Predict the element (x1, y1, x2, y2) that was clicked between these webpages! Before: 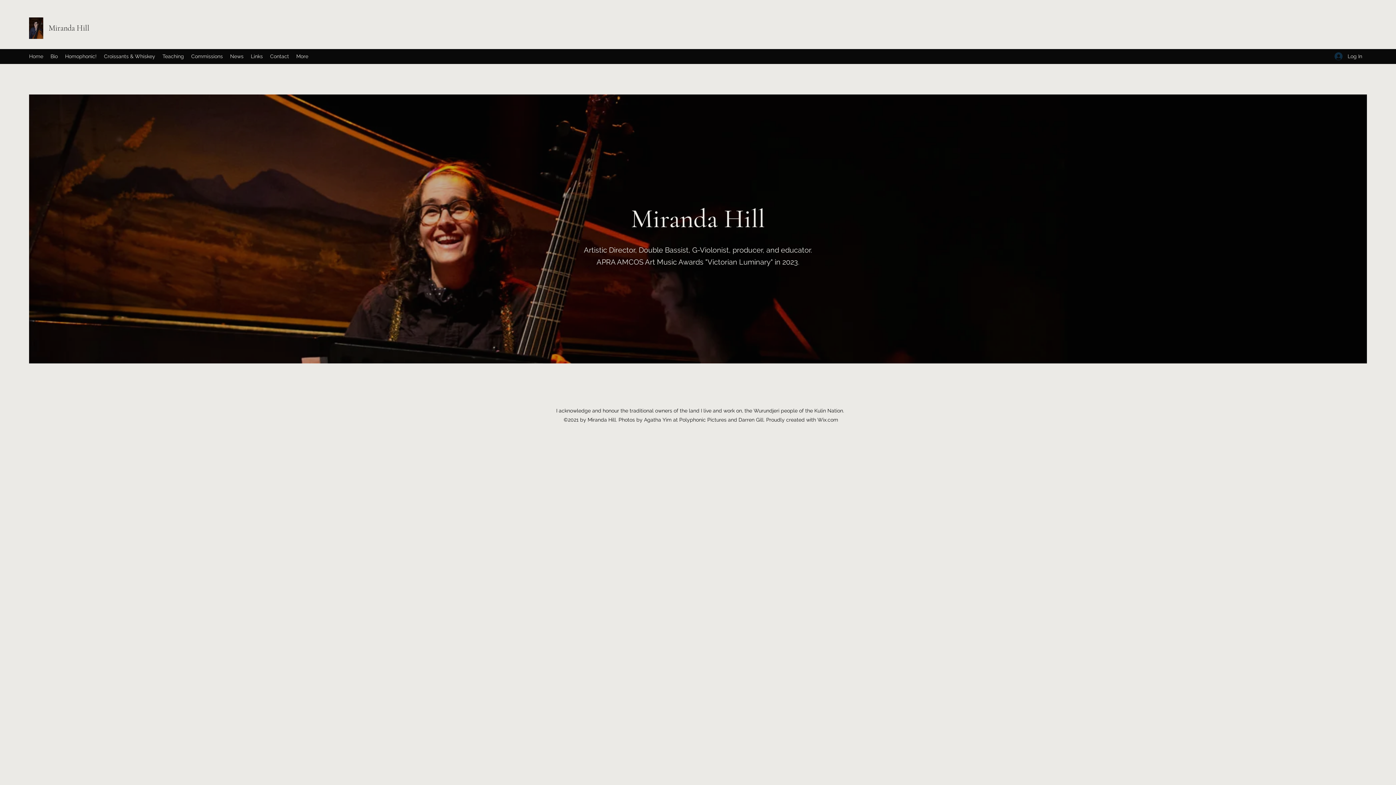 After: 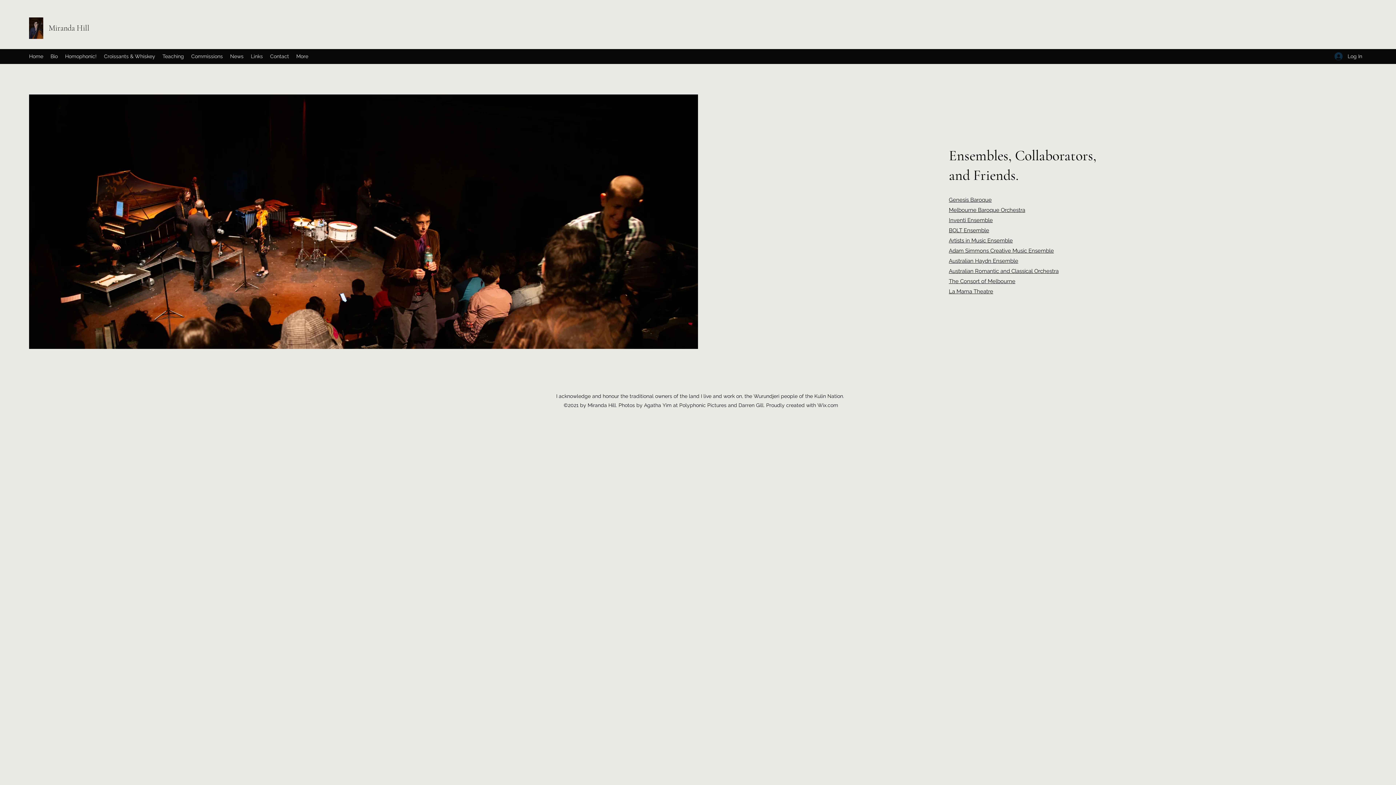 Action: label: Links bbox: (247, 50, 266, 62)